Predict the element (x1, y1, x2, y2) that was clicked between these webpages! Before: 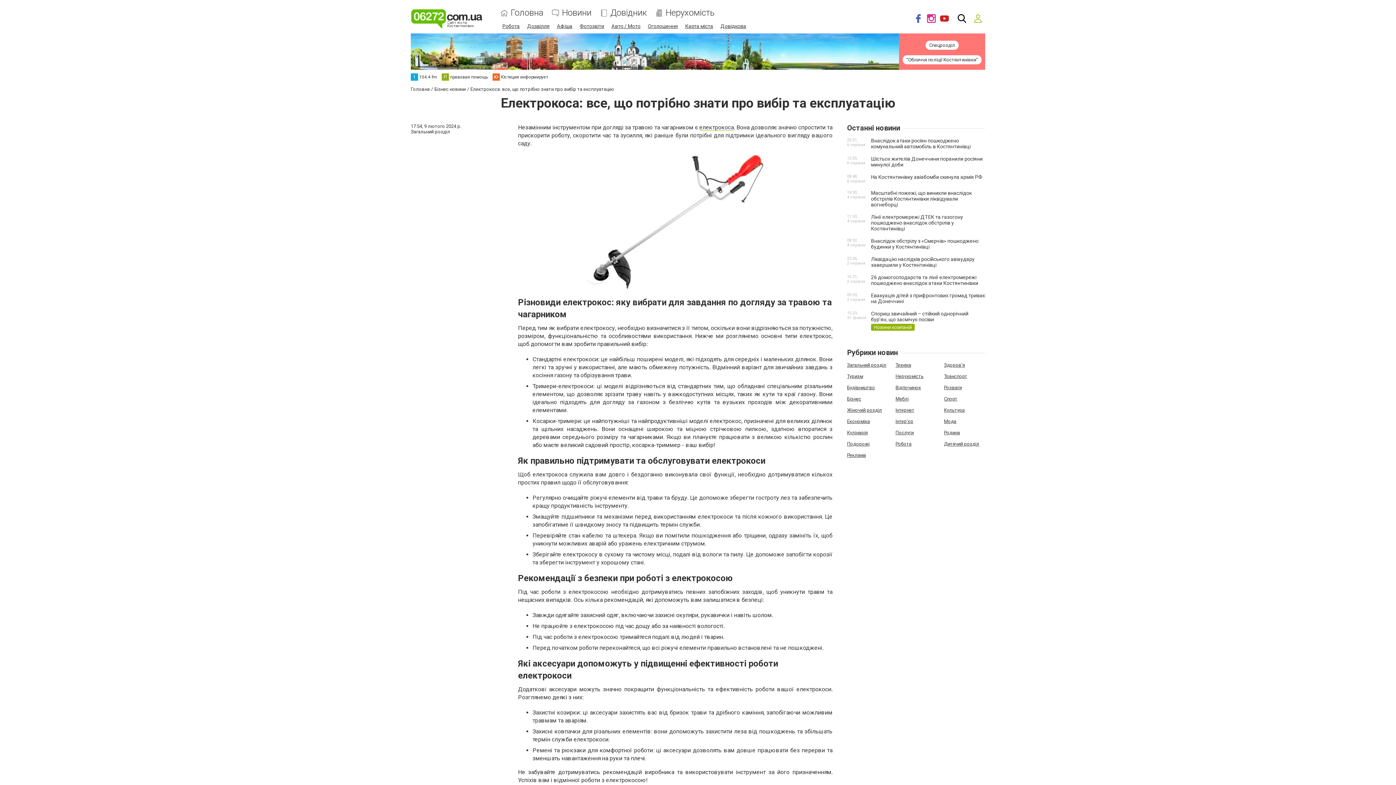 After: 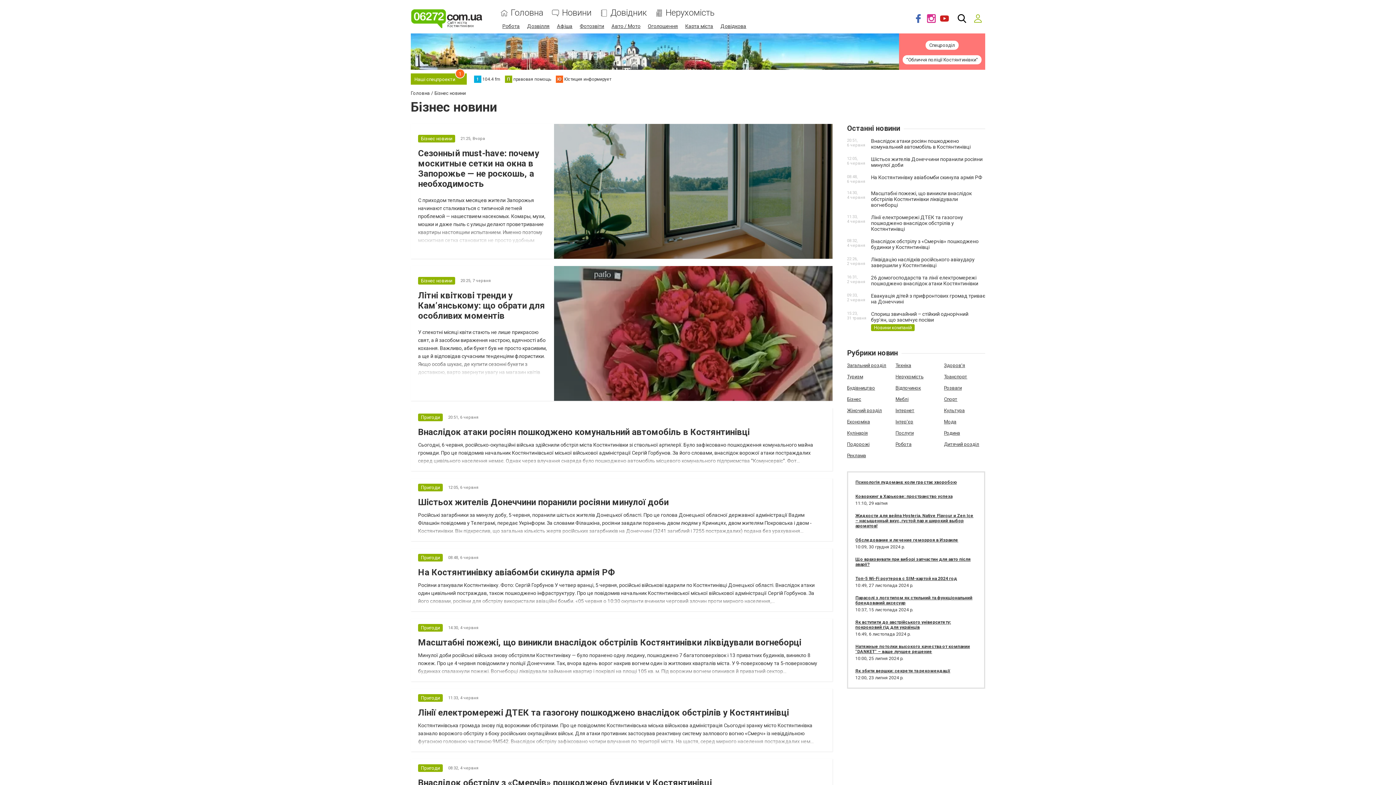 Action: label: Бізнес новини bbox: (434, 86, 465, 92)